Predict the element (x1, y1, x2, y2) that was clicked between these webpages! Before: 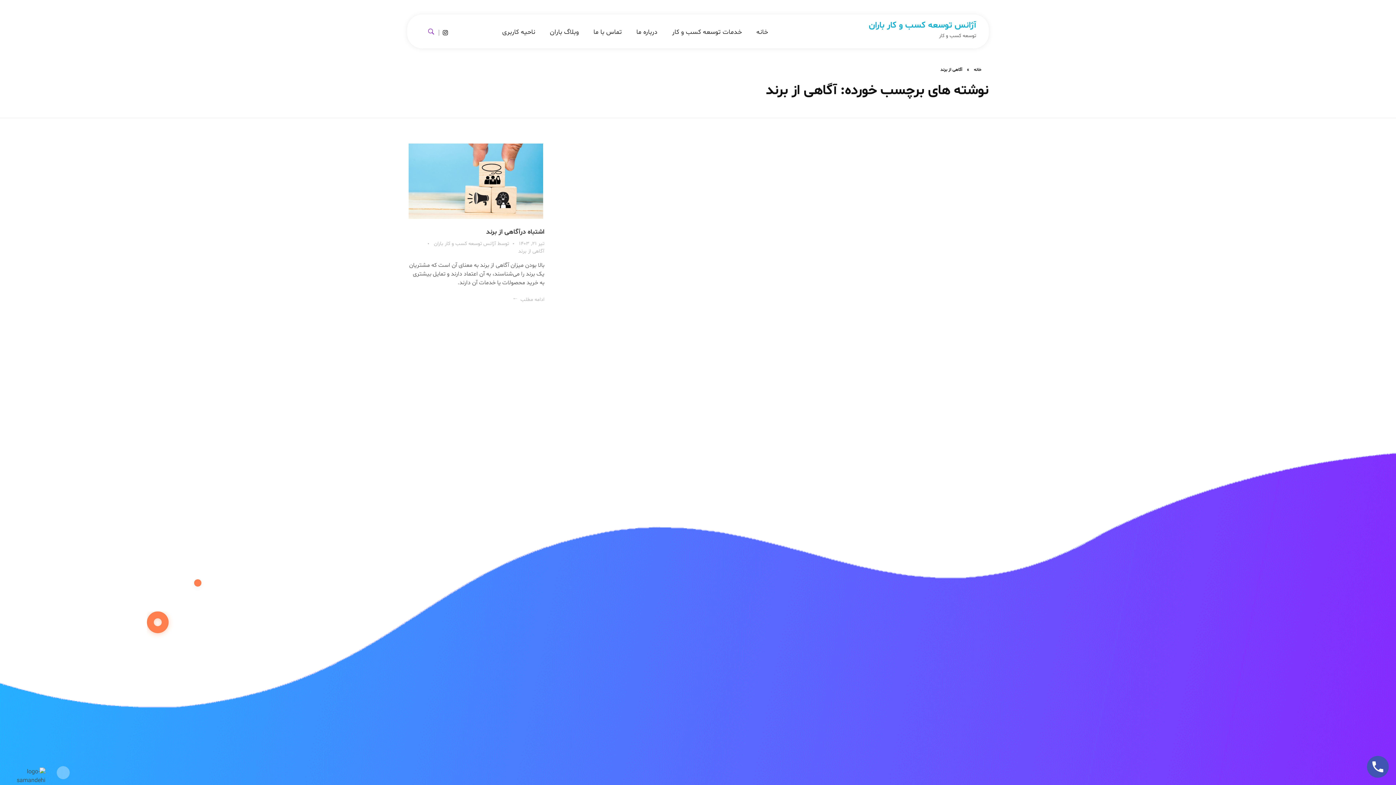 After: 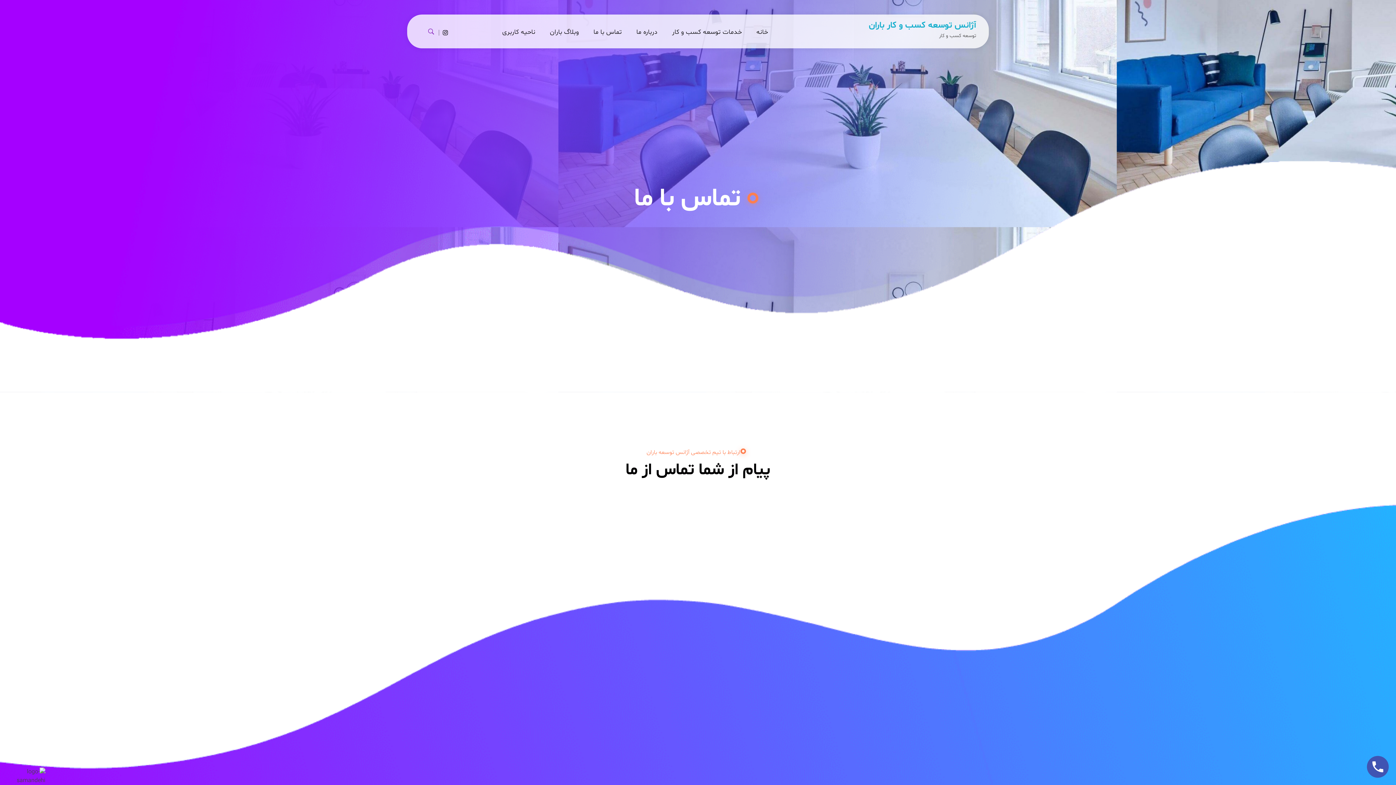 Action: label: تماس با ما bbox: (593, 26, 622, 37)